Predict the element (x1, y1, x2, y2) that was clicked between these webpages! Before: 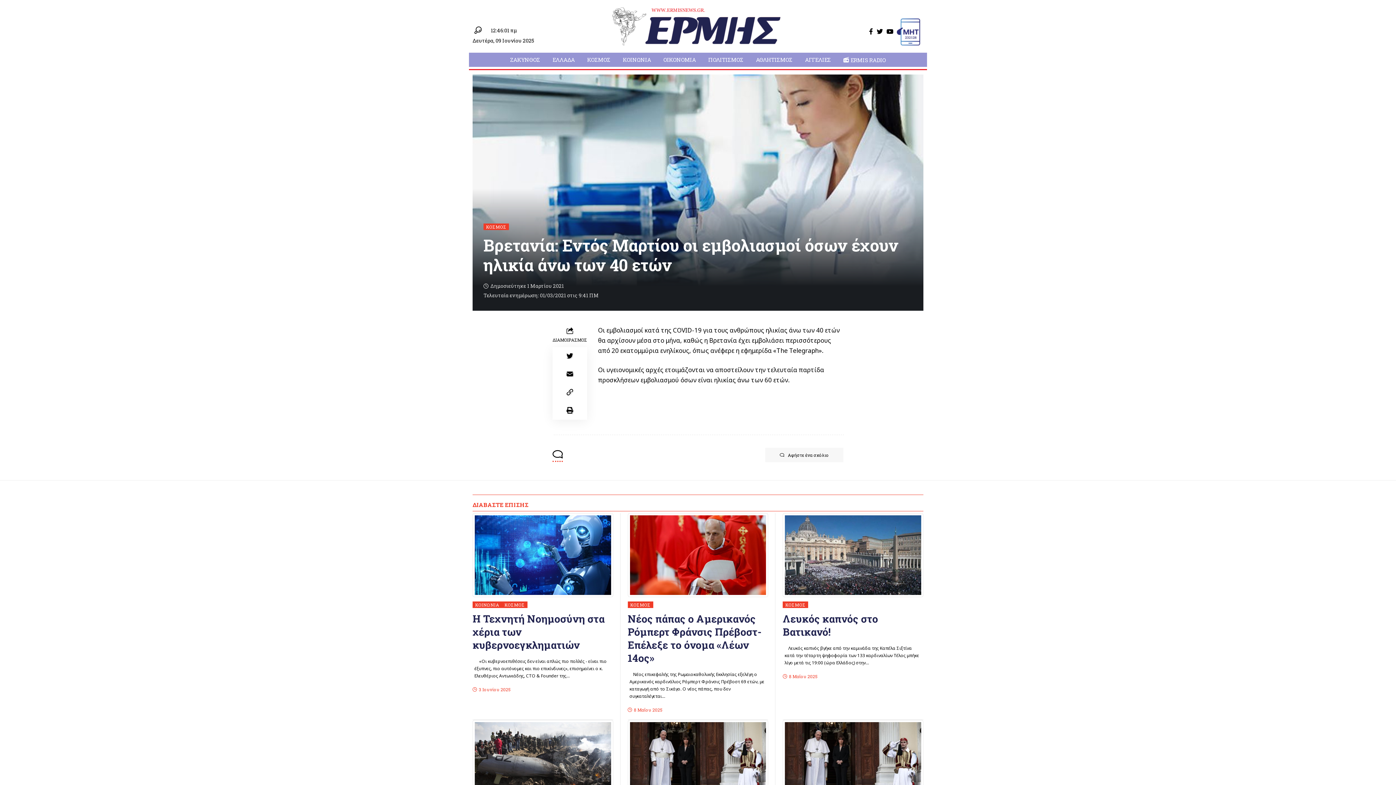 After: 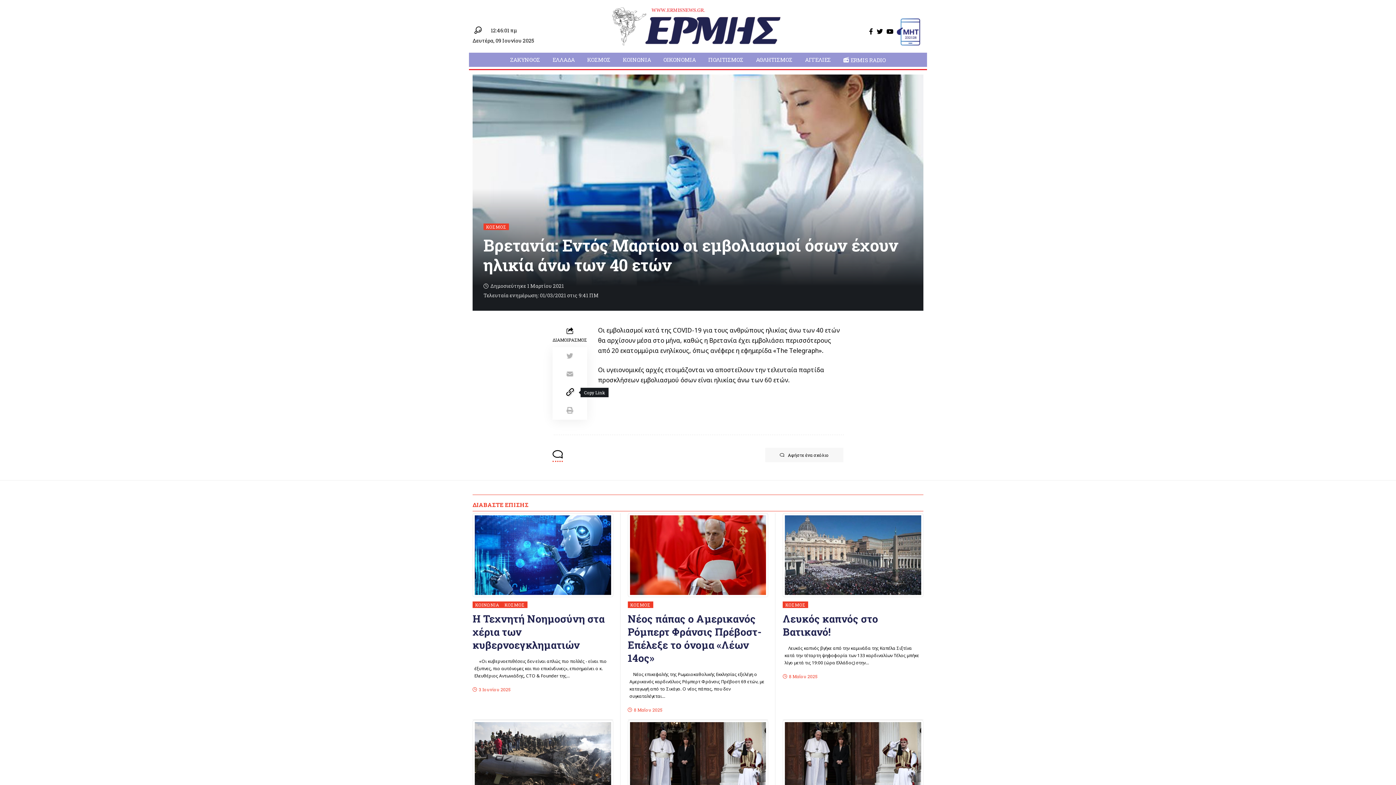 Action: bbox: (561, 383, 578, 401)